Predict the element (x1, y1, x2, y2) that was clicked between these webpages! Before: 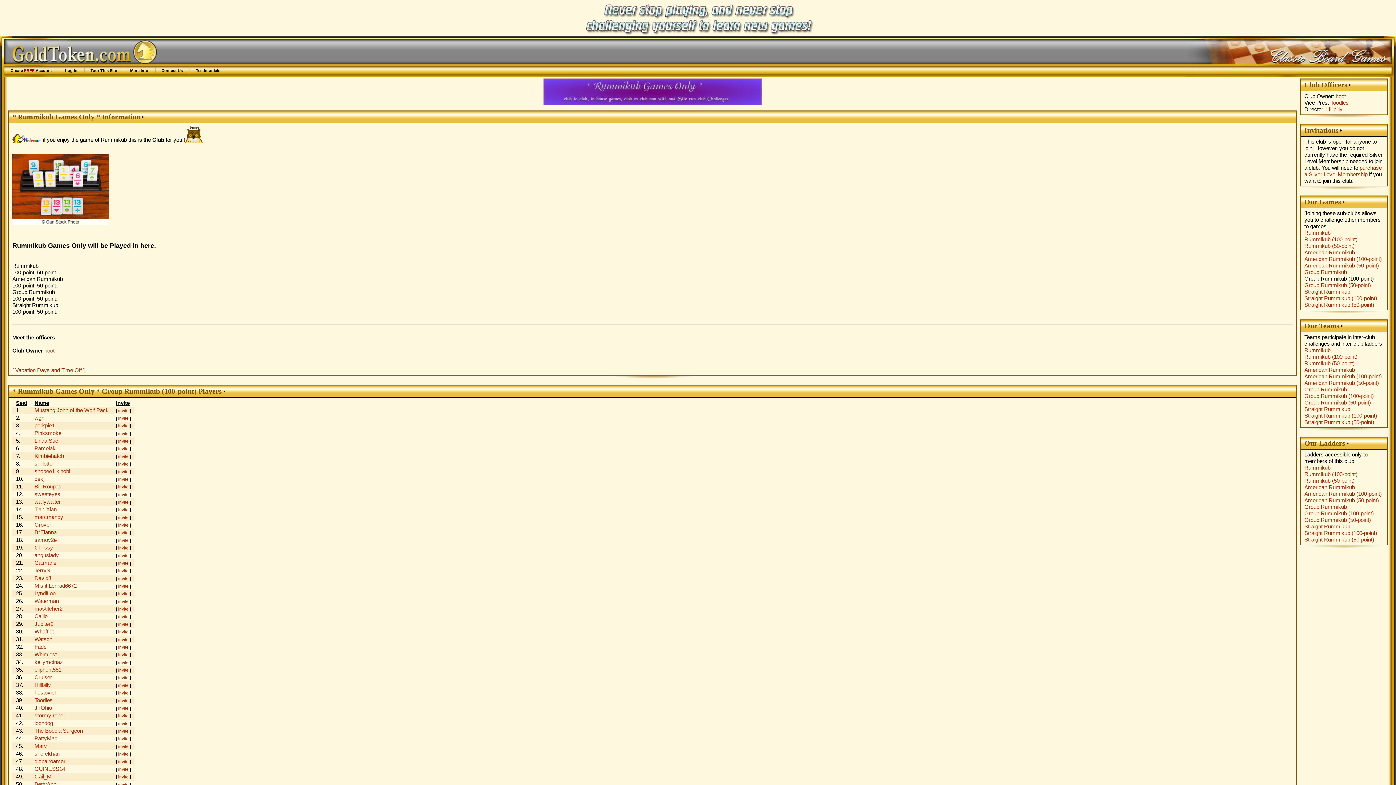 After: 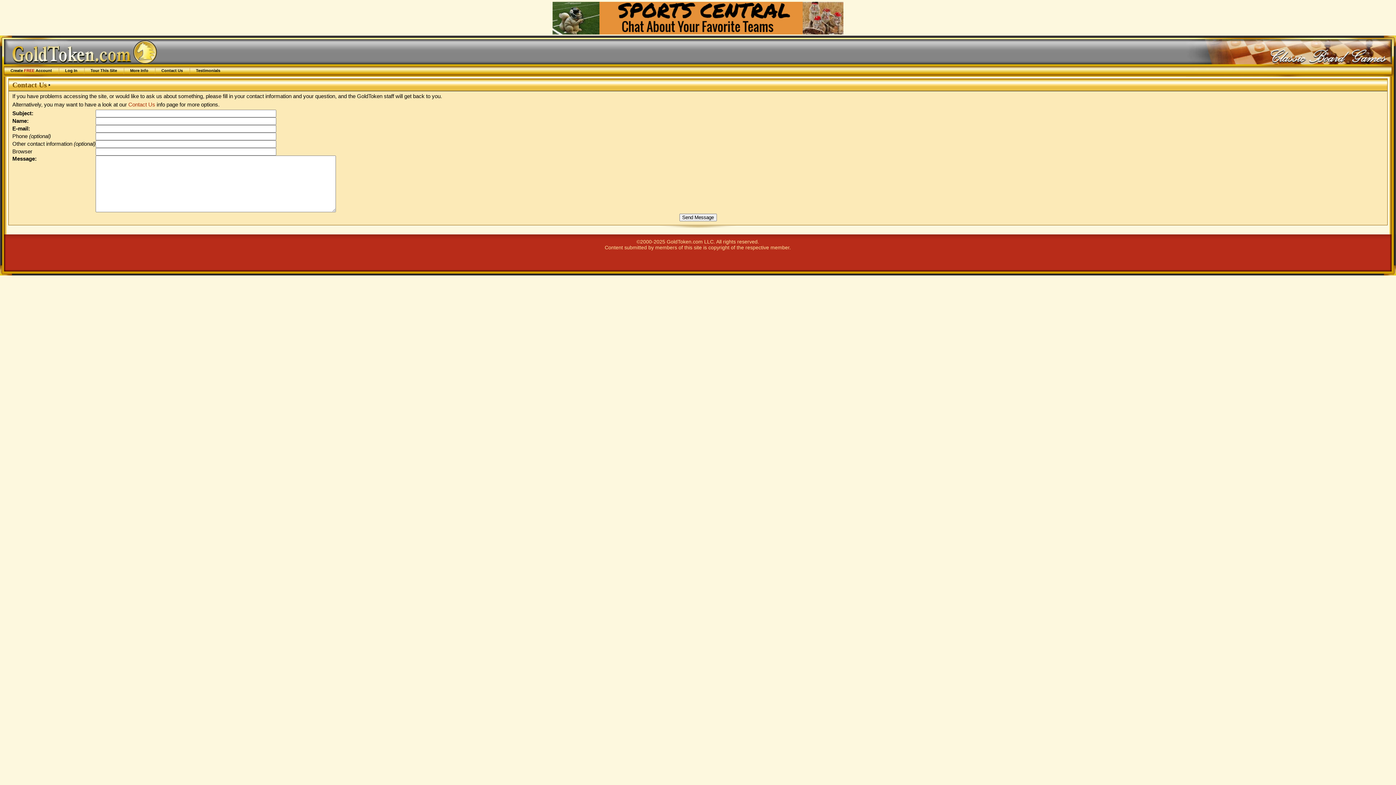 Action: label: Contact Us bbox: (161, 68, 182, 72)